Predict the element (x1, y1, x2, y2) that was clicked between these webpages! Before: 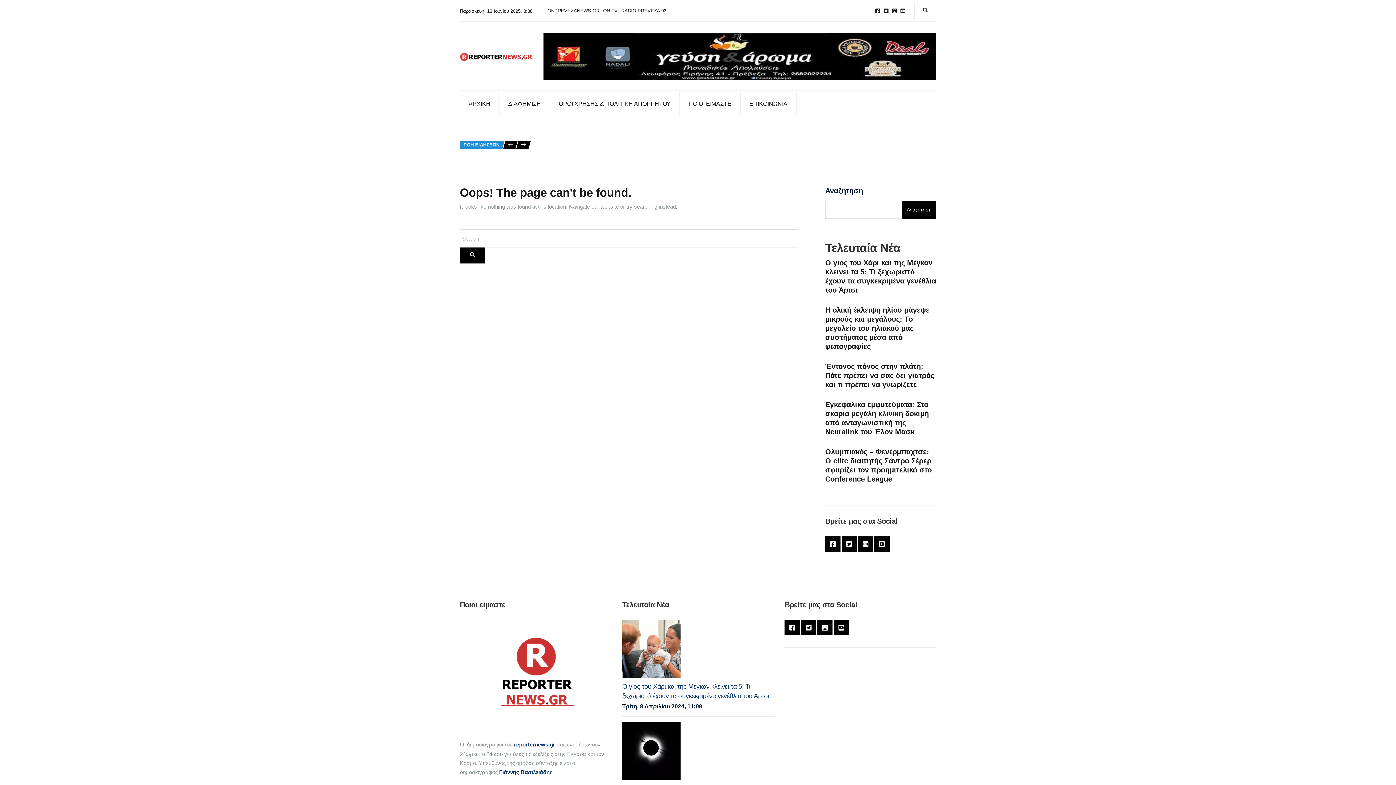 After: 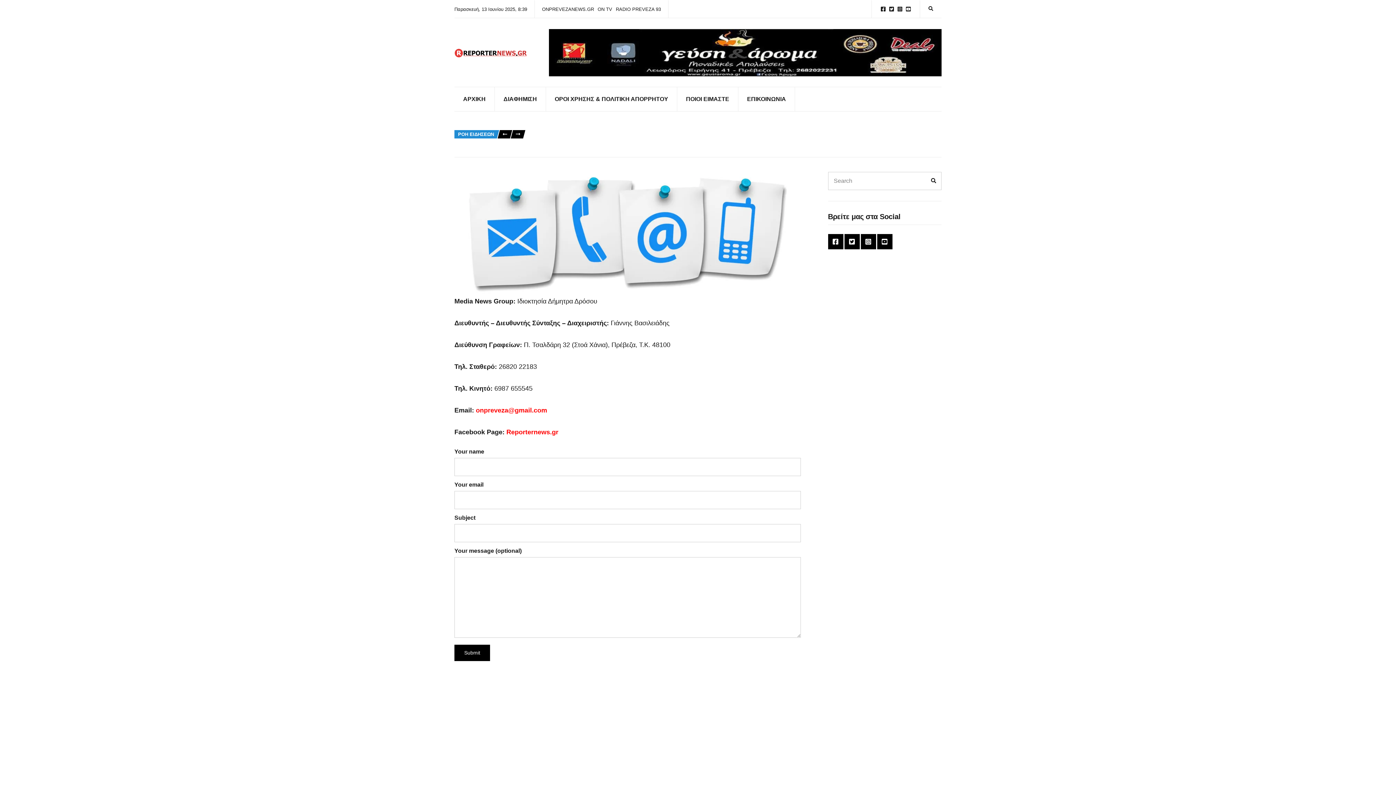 Action: label: ΕΠΙΚΟΙΝΩΝΙΑ bbox: (740, 90, 796, 117)